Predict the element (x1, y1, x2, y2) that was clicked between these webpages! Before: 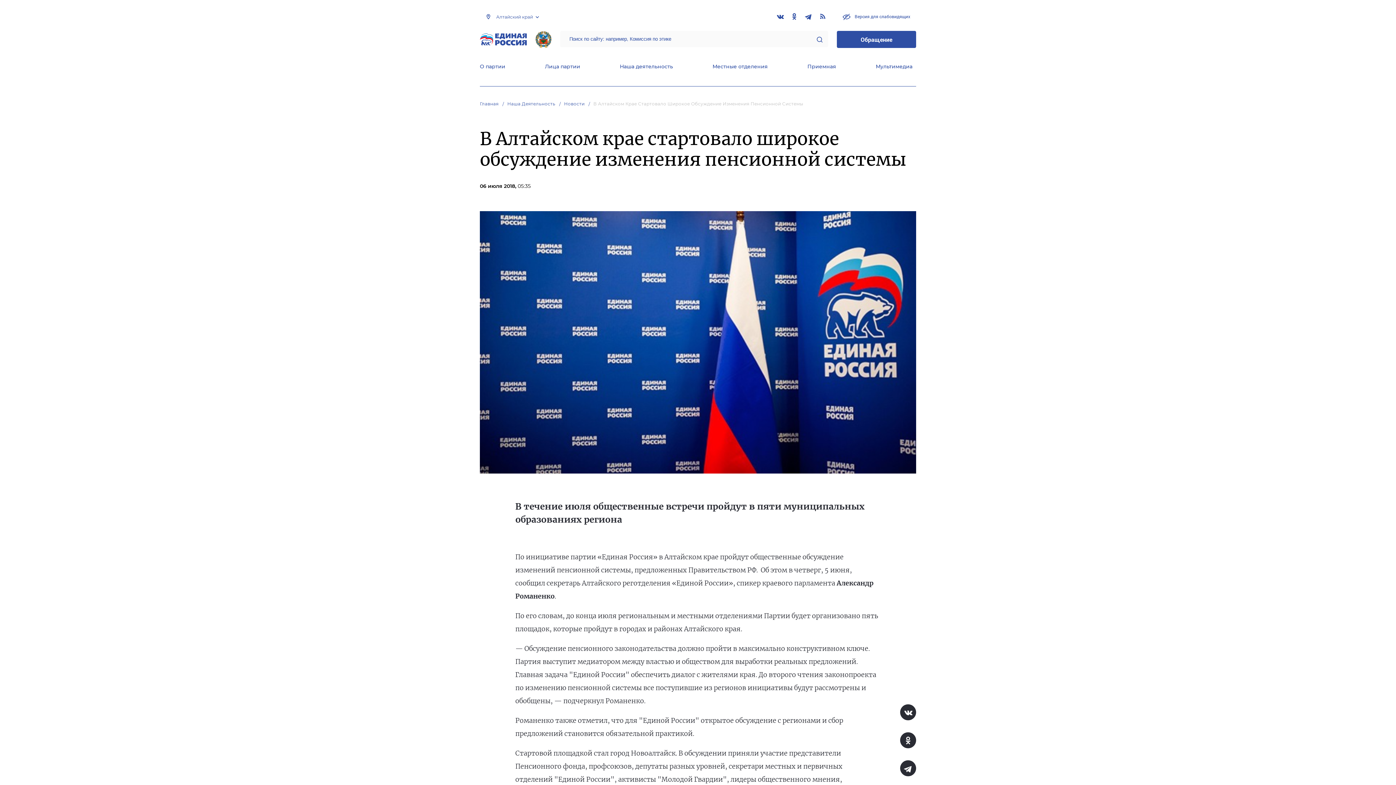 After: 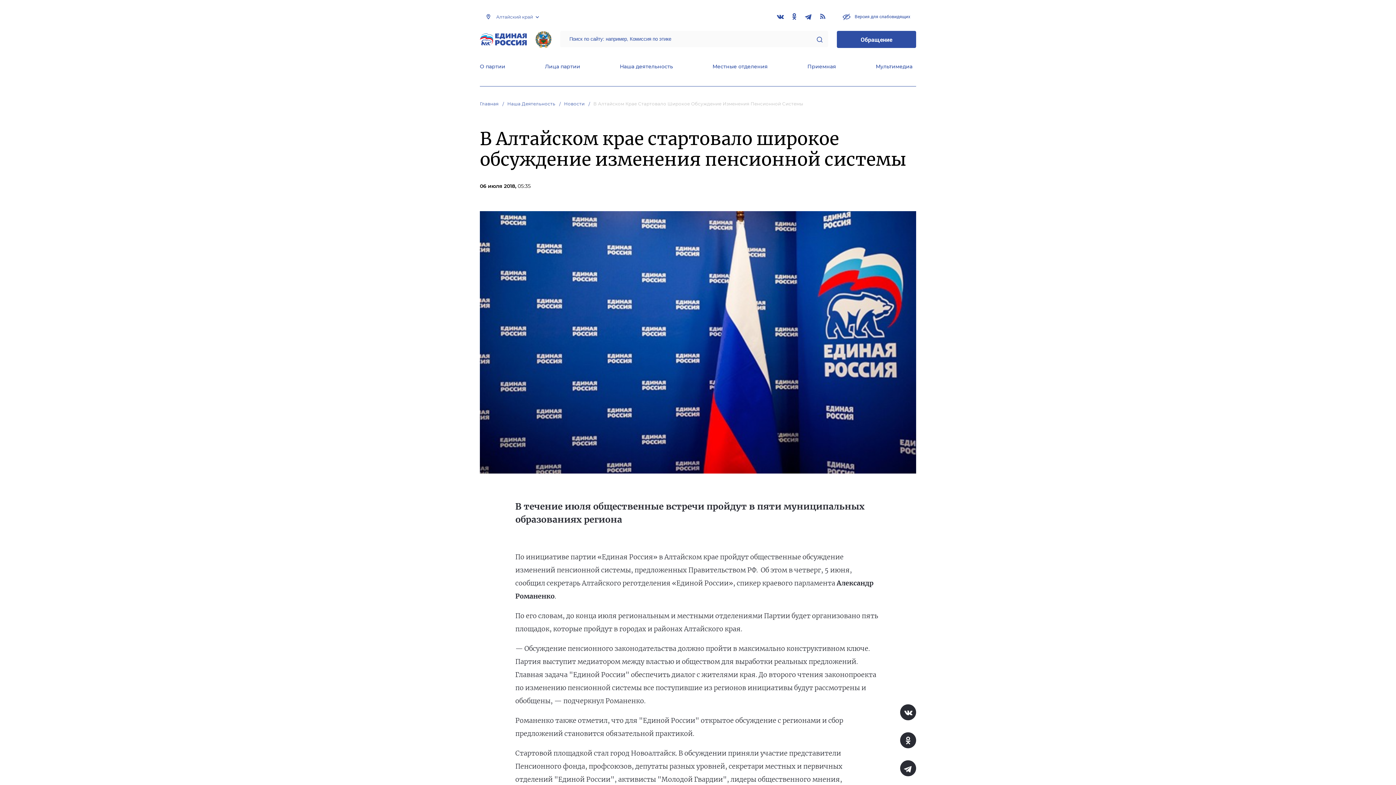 Action: bbox: (593, 101, 810, 106) label: В Алтайском Крае Стартовало Широкое Обсуждение Изменения Пенсионной Системы